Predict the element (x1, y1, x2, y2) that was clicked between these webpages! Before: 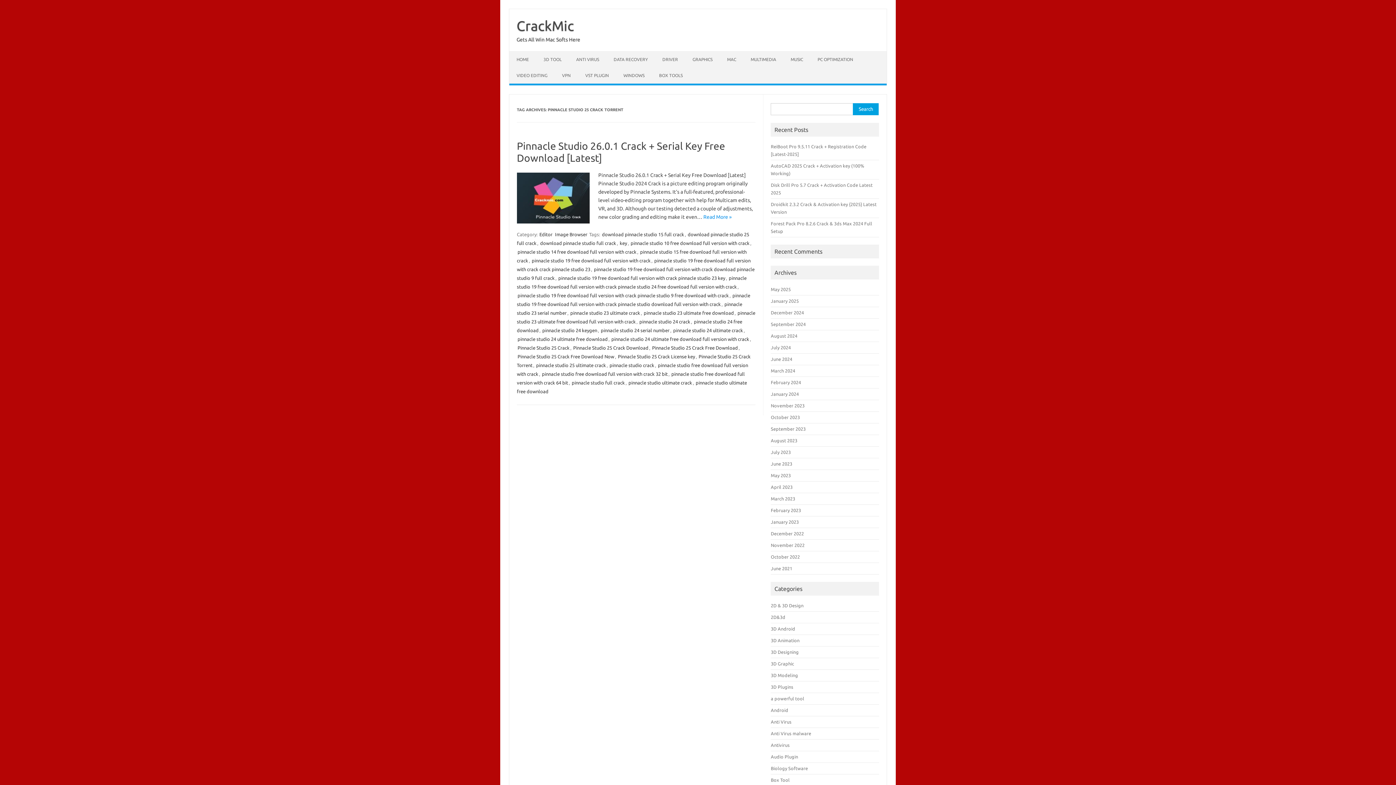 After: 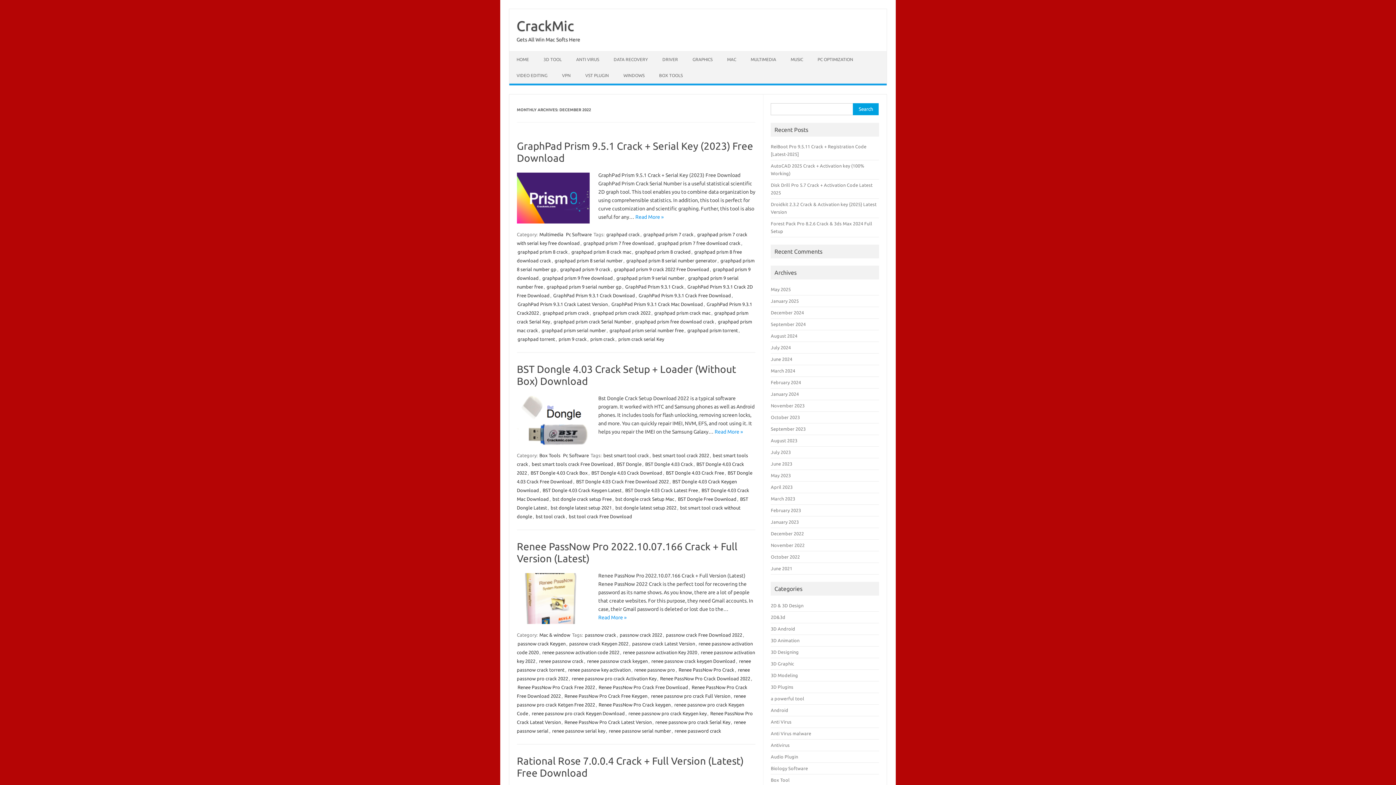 Action: bbox: (771, 531, 804, 536) label: December 2022